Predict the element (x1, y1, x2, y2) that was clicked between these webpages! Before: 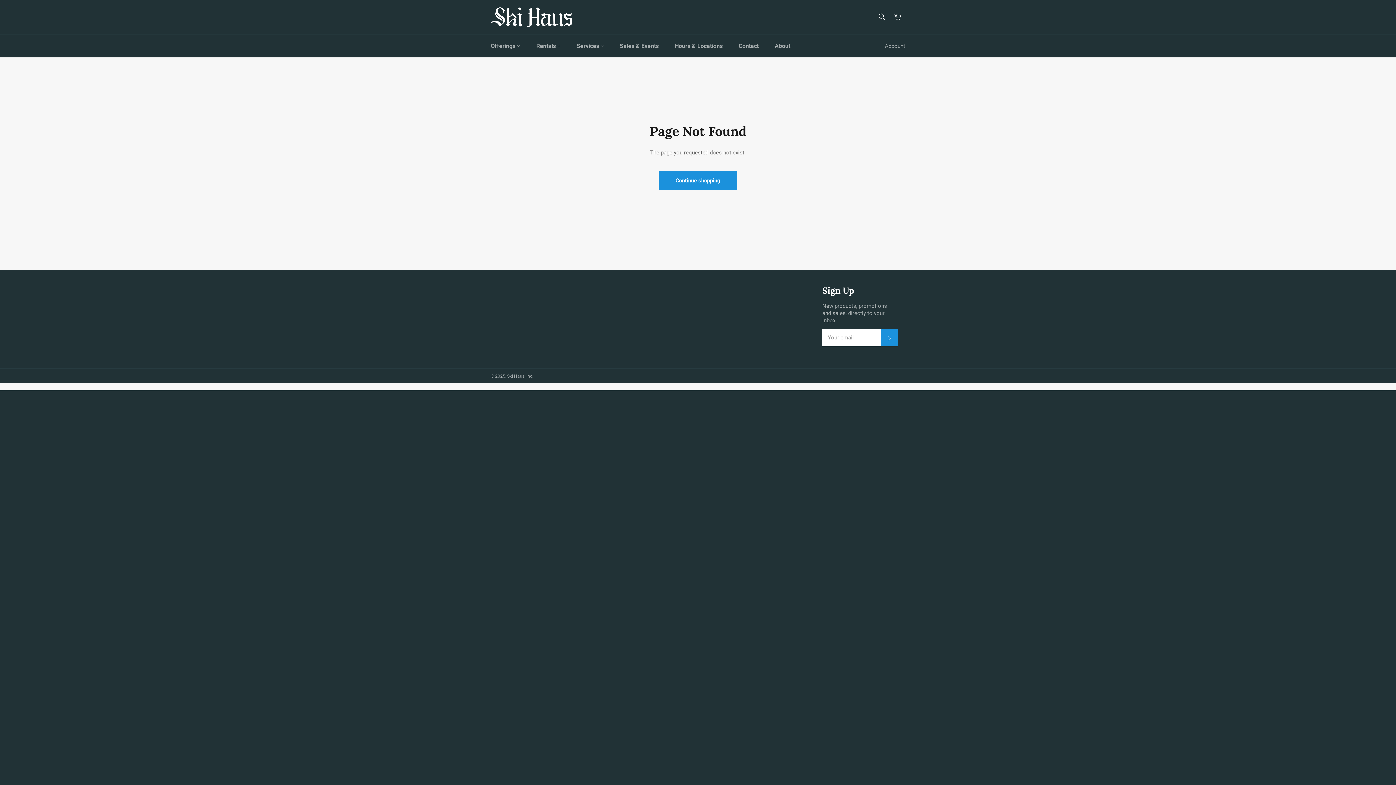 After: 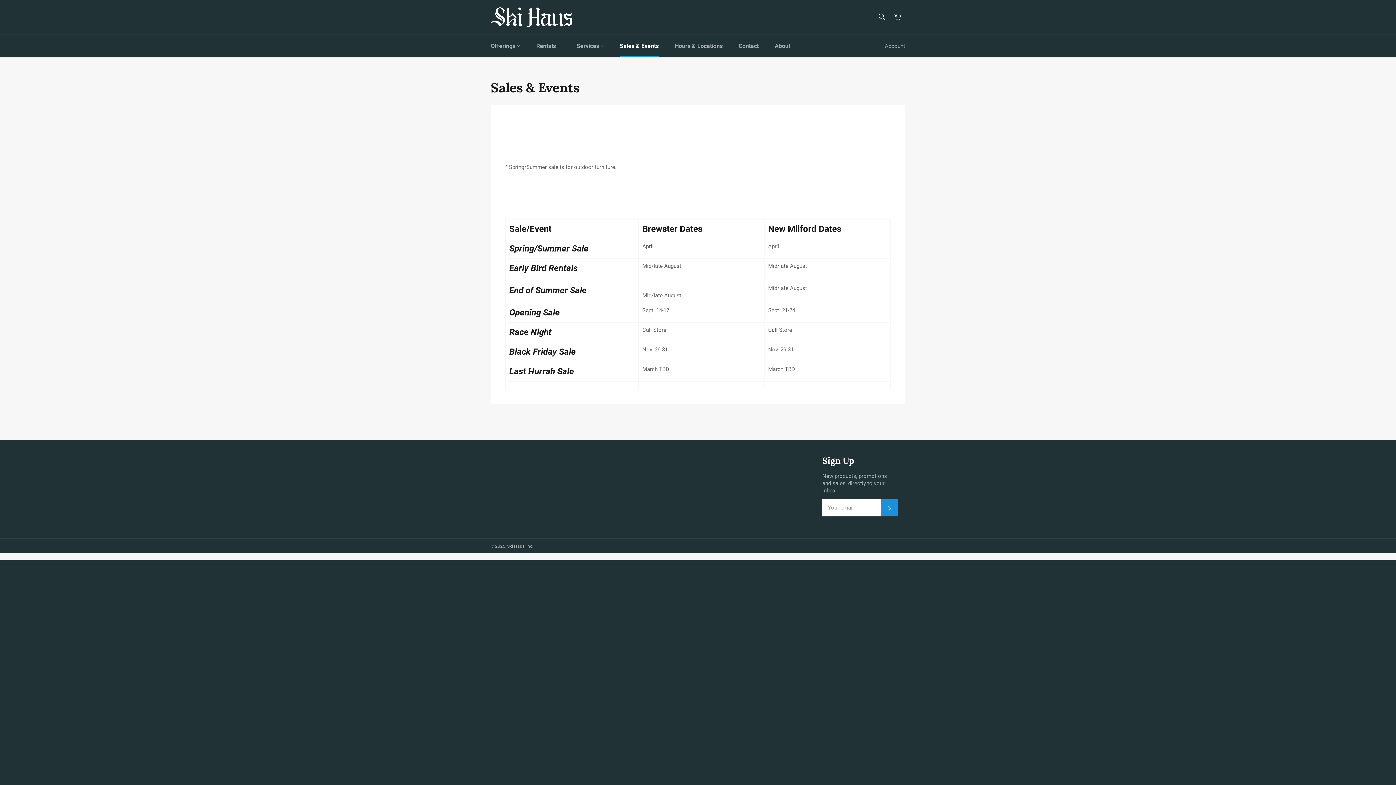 Action: label: Sales & Events bbox: (612, 34, 666, 57)